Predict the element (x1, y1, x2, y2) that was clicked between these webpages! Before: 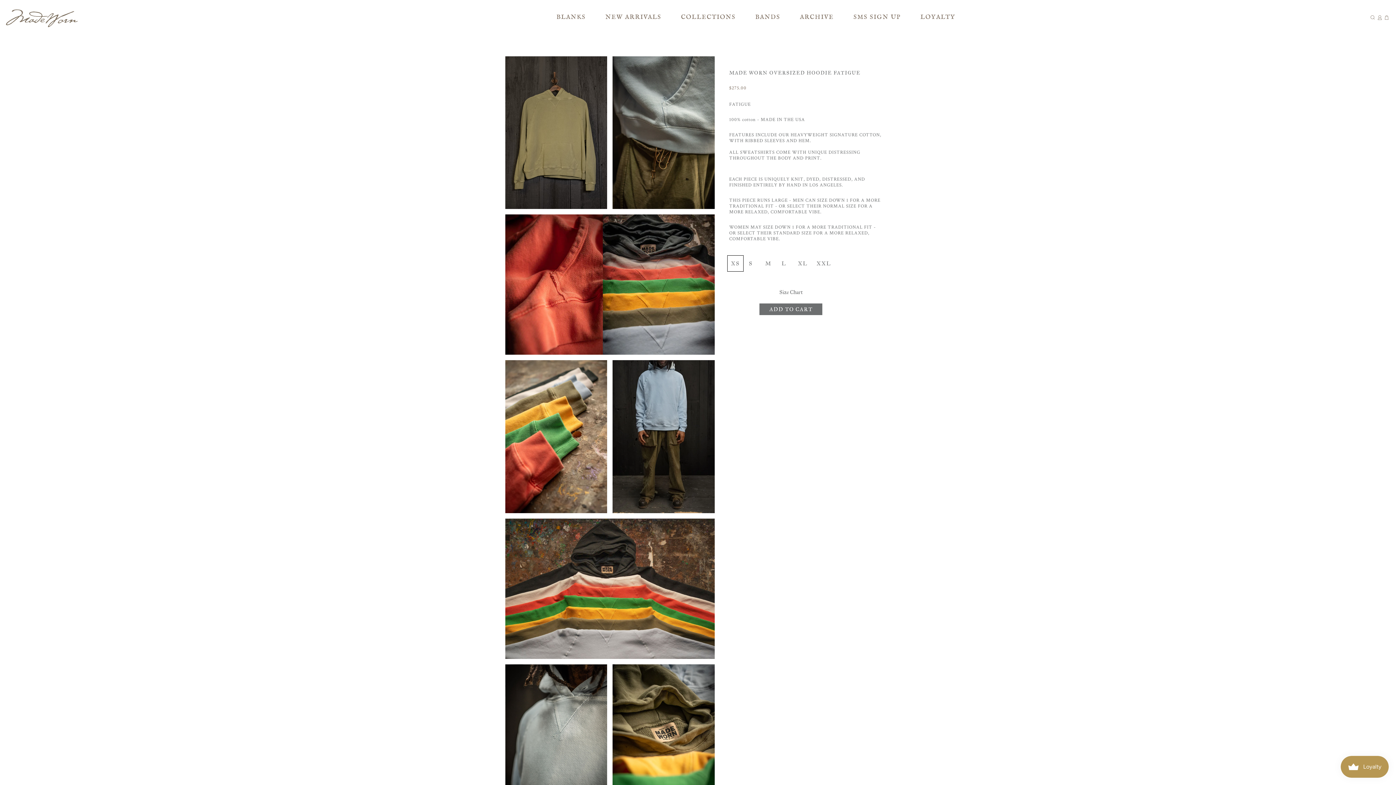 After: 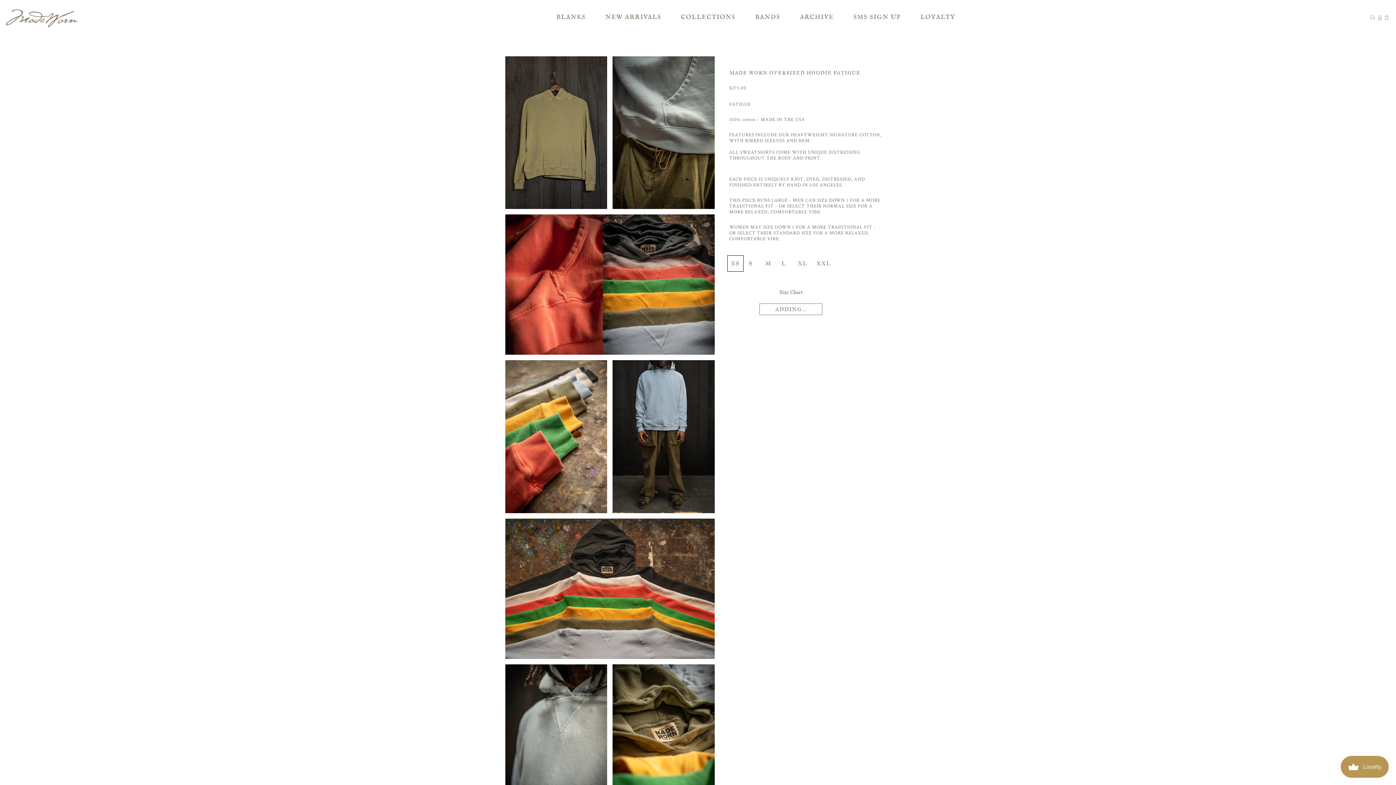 Action: bbox: (759, 303, 822, 315) label: ADD TO CART